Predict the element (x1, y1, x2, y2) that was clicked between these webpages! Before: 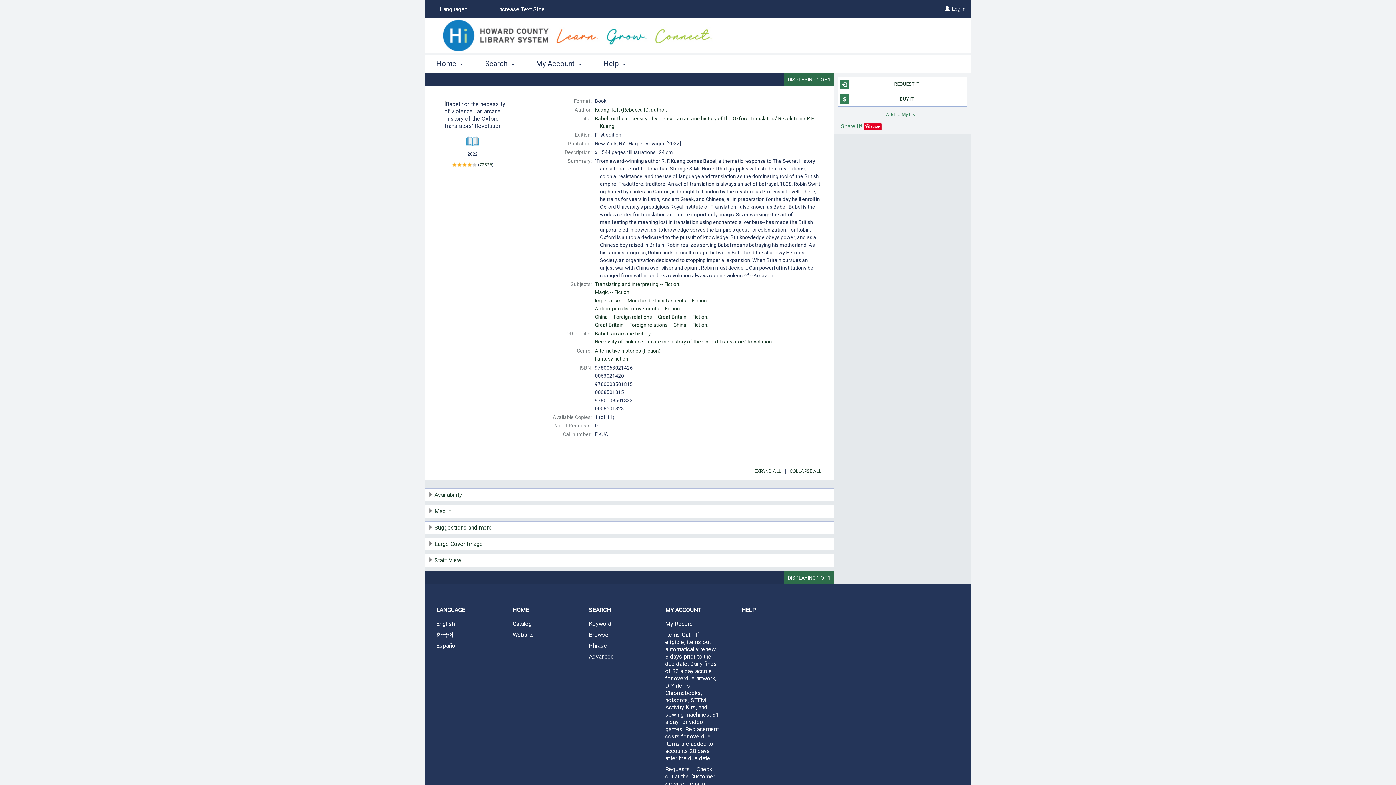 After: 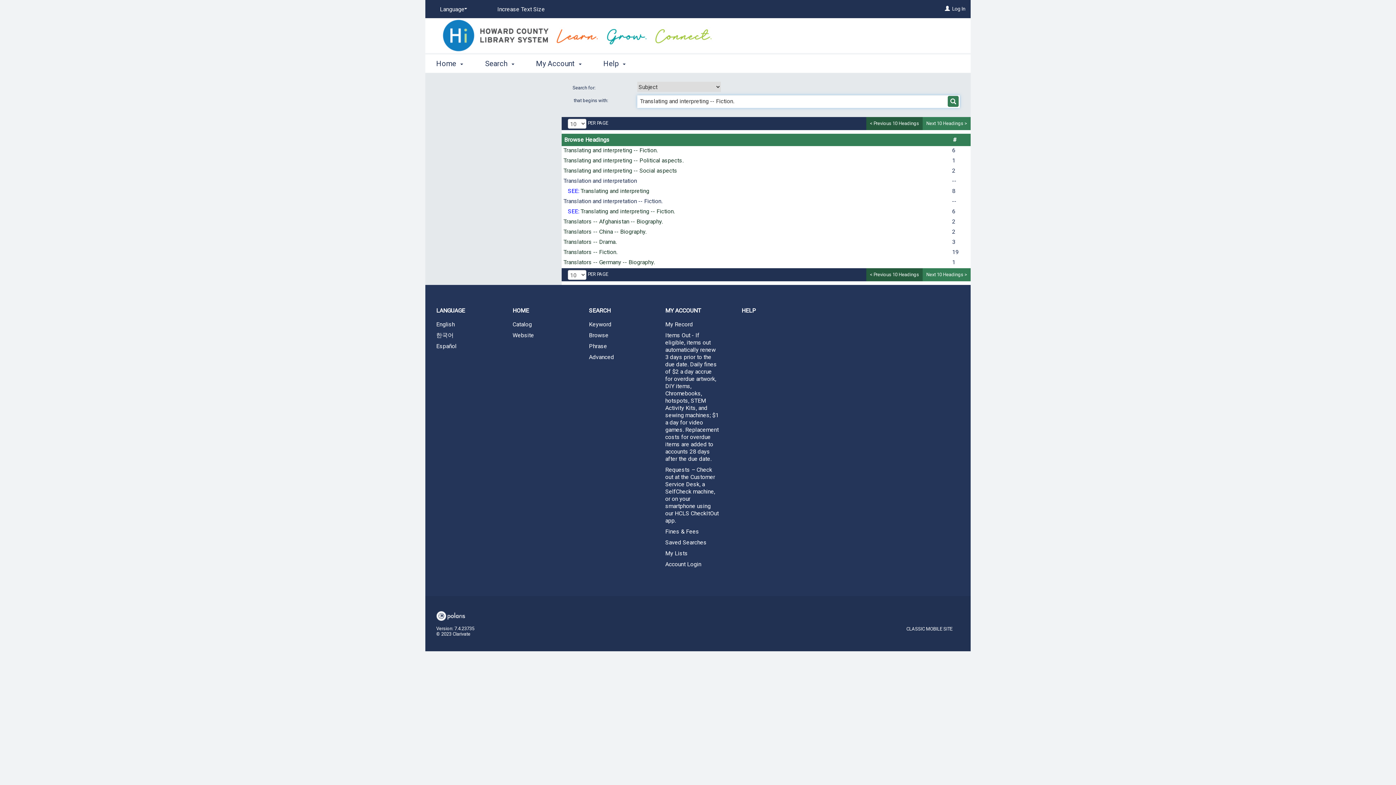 Action: label: Translating and interpreting -- Fiction. bbox: (595, 281, 680, 287)